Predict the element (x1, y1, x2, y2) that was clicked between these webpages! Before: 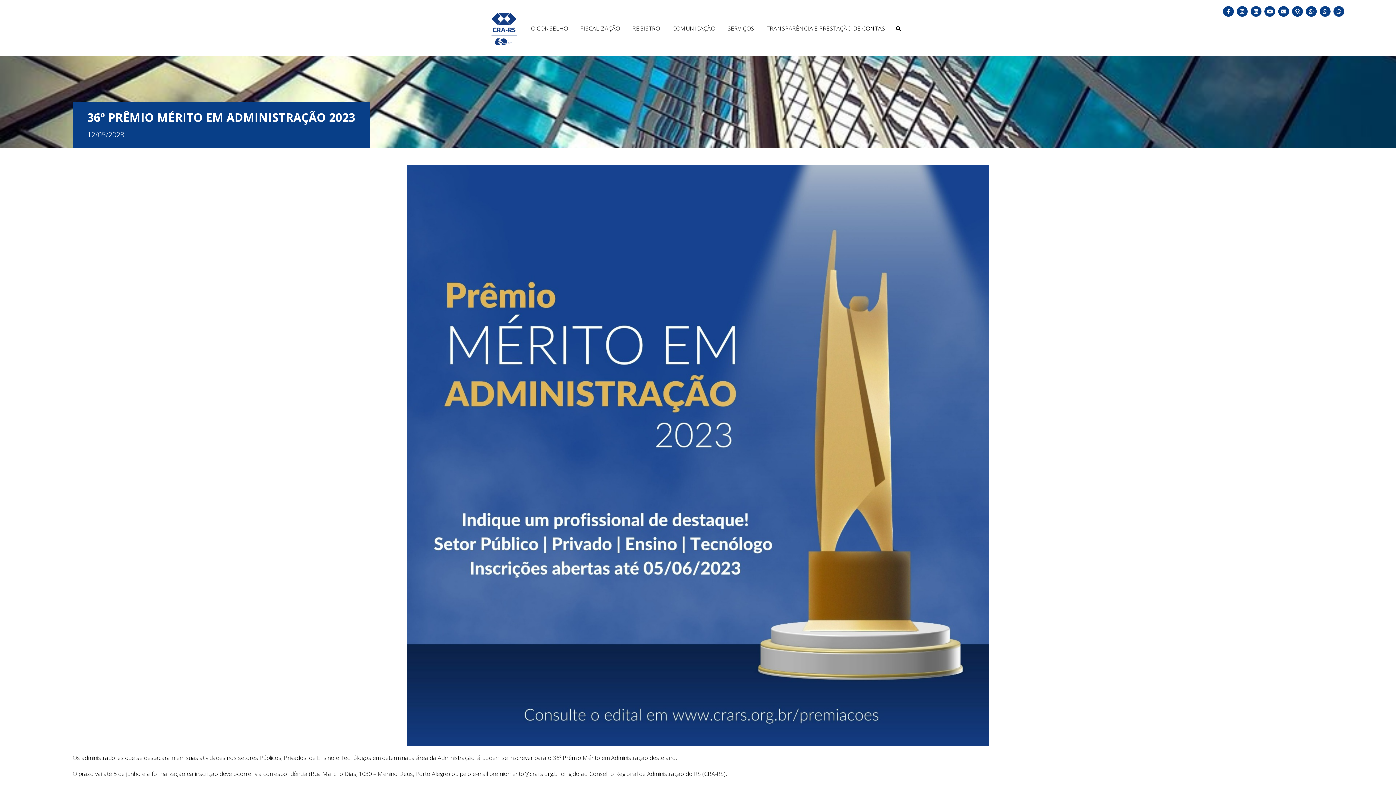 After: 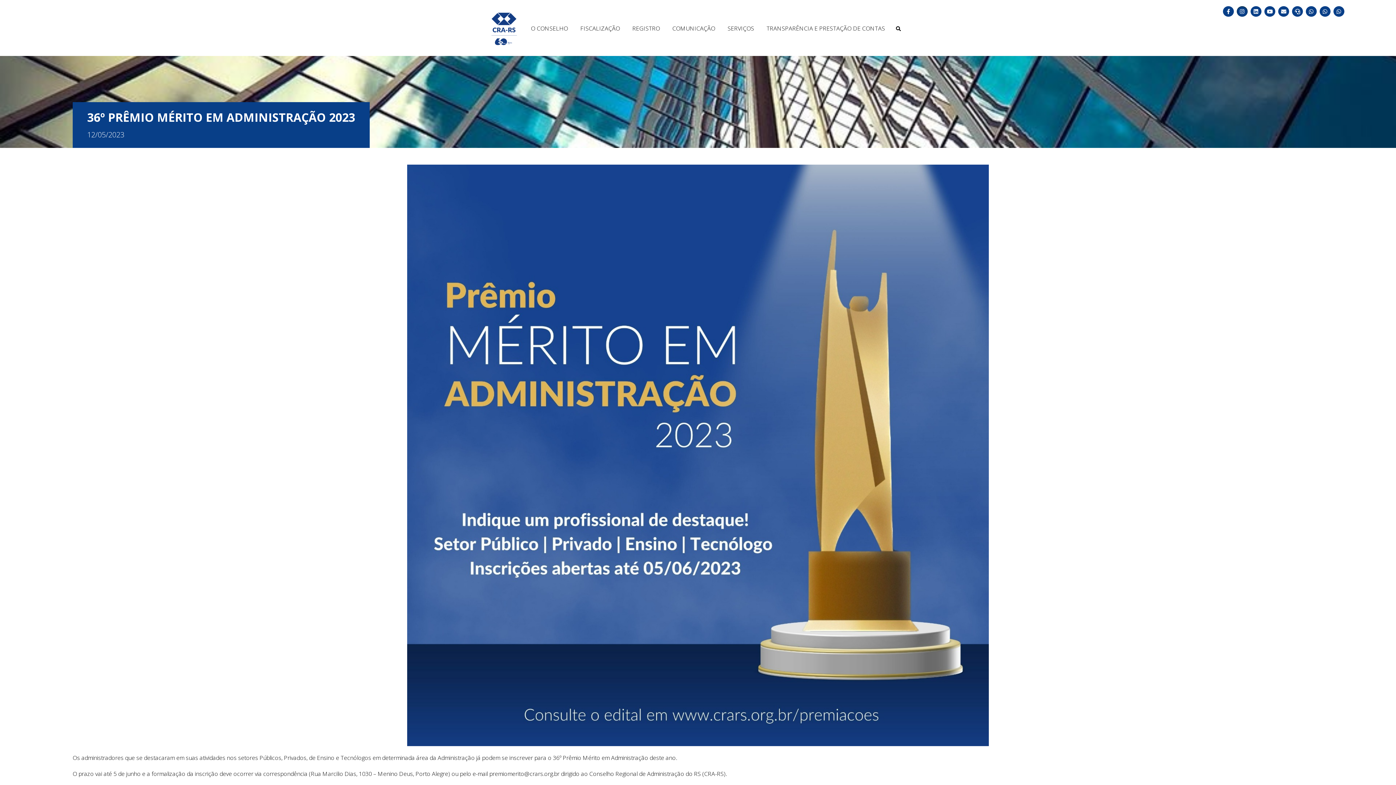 Action: bbox: (1237, 6, 1248, 16)